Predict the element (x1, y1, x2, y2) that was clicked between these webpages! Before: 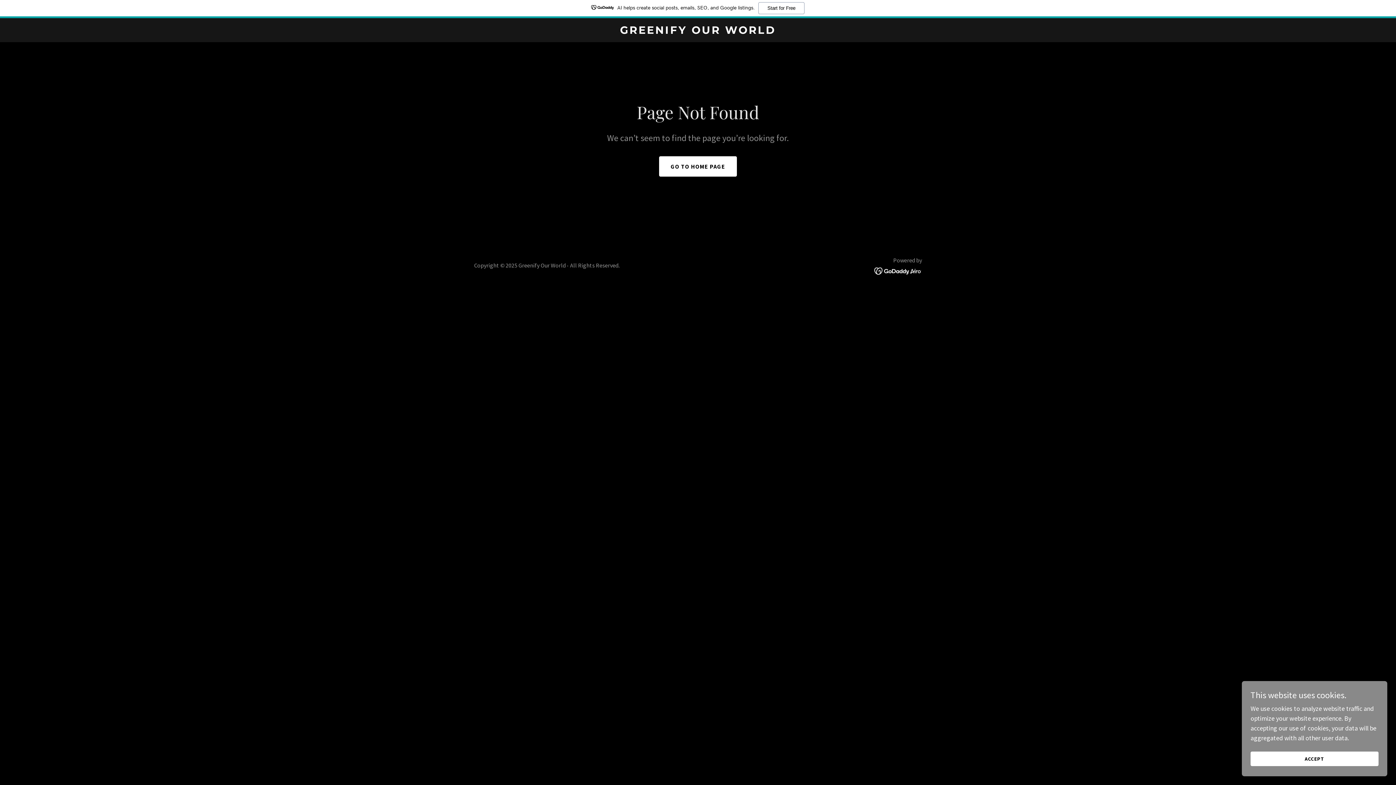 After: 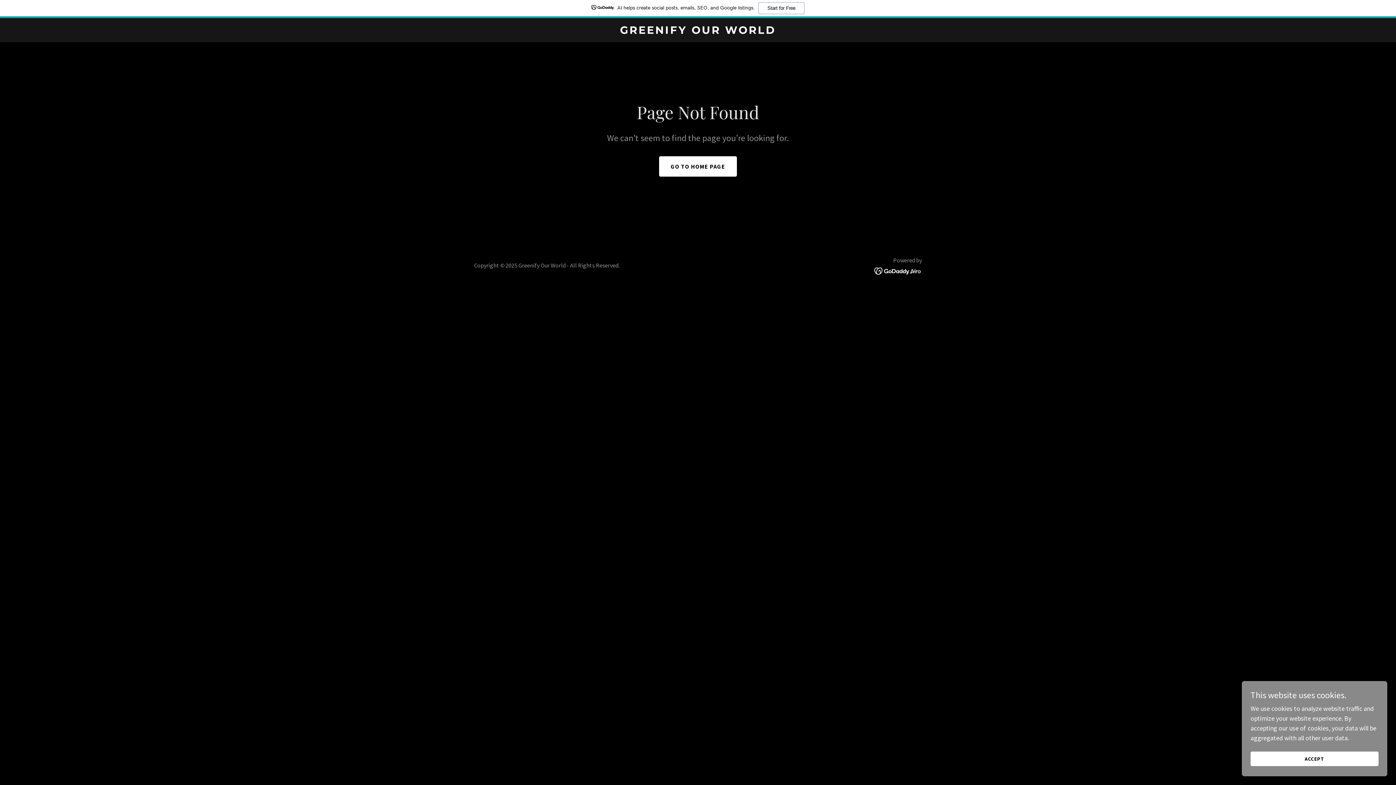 Action: bbox: (874, 266, 922, 274)